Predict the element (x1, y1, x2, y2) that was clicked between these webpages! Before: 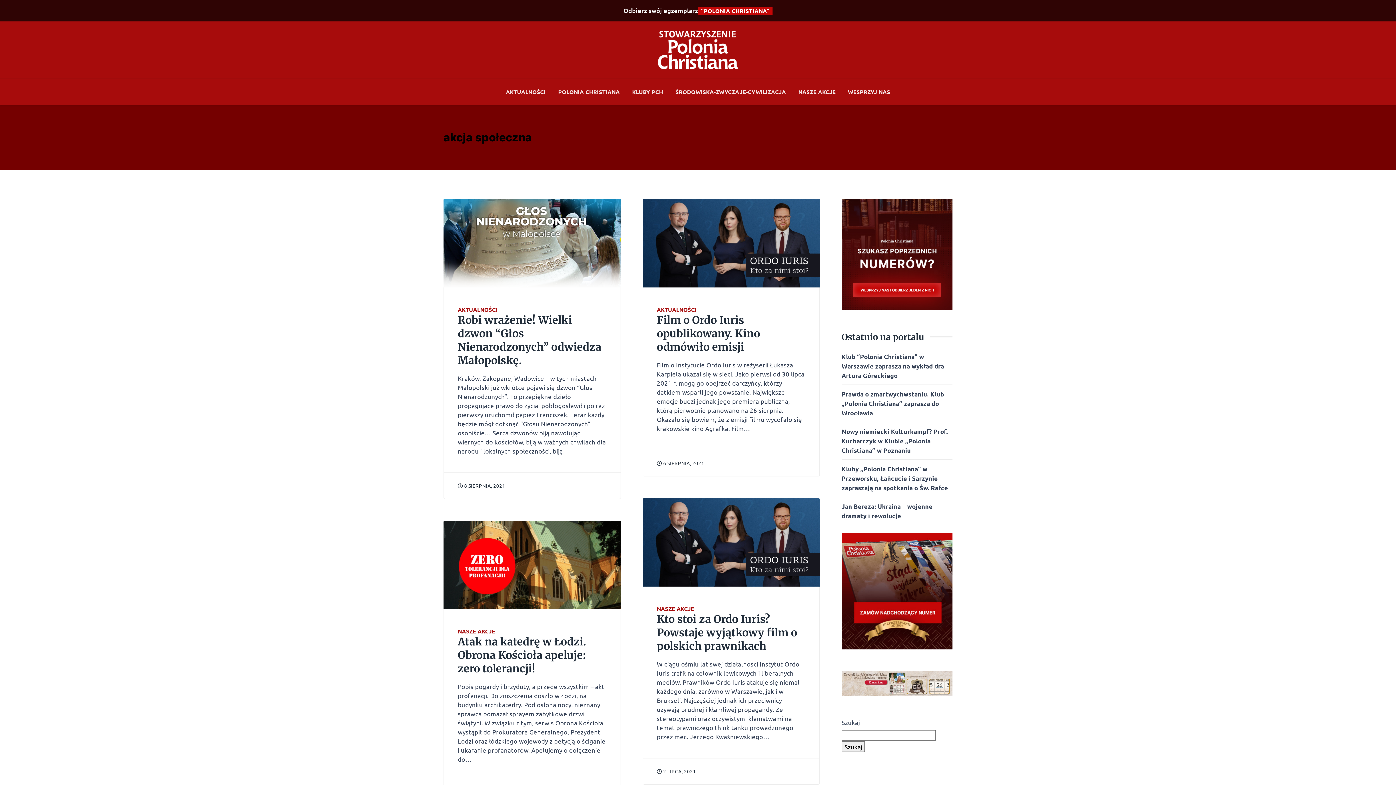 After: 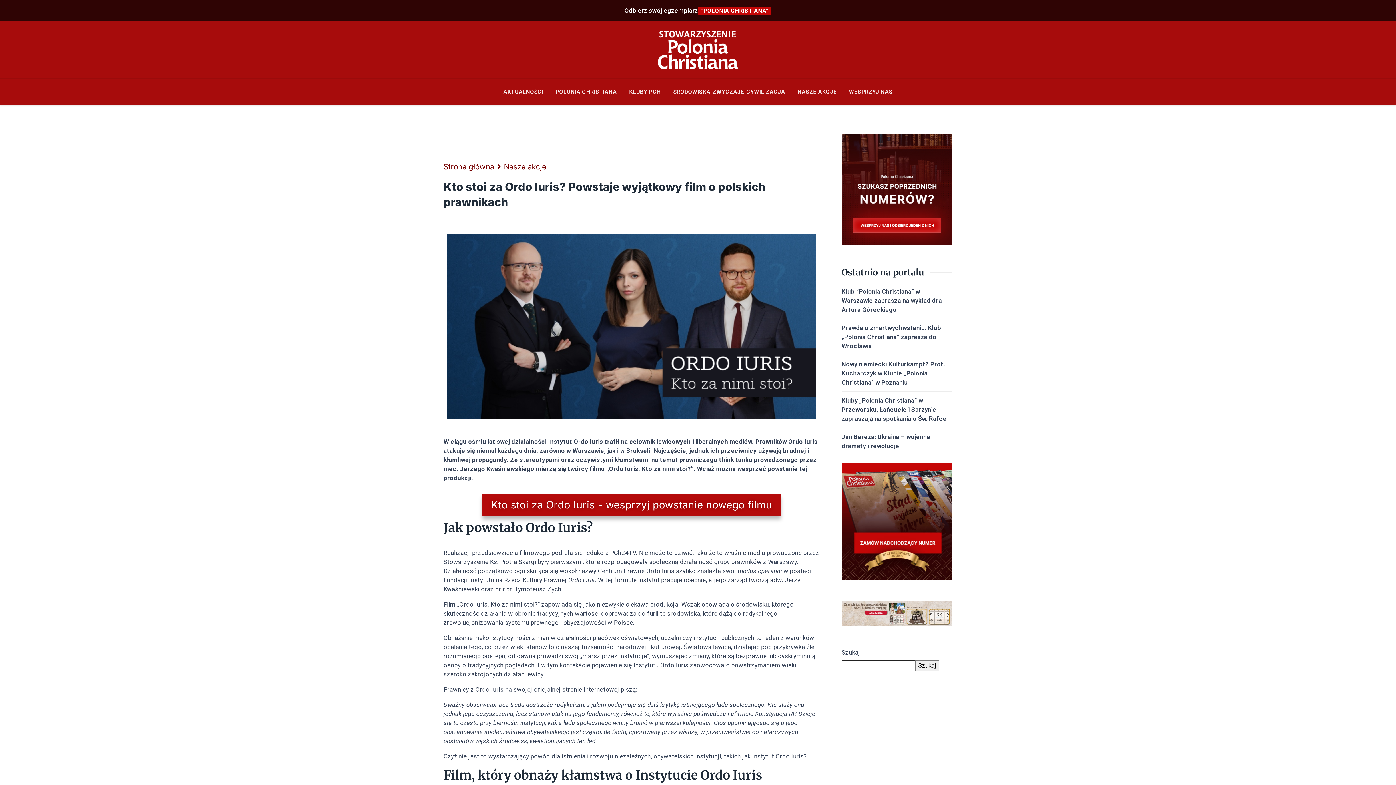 Action: label:  2 LIPCA, 2021 bbox: (657, 768, 696, 775)